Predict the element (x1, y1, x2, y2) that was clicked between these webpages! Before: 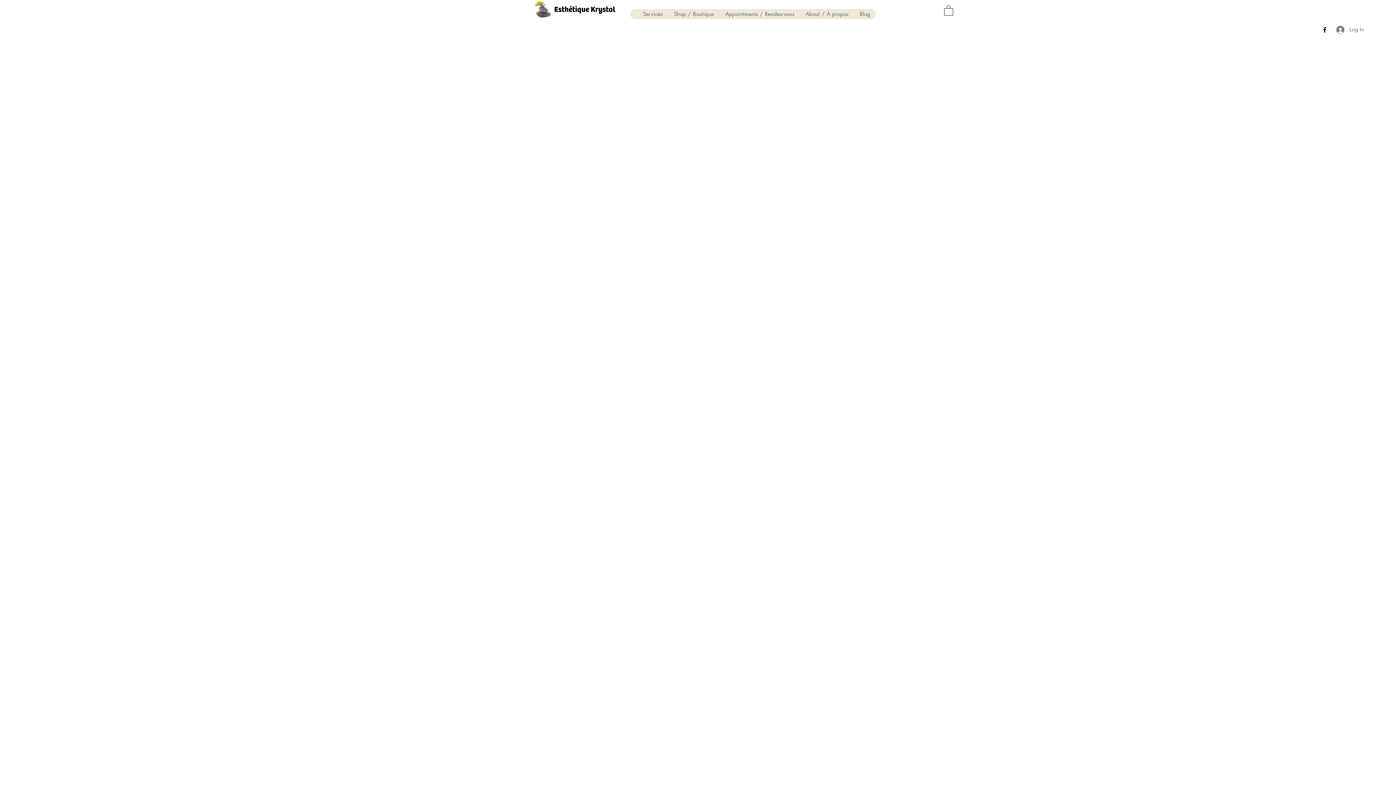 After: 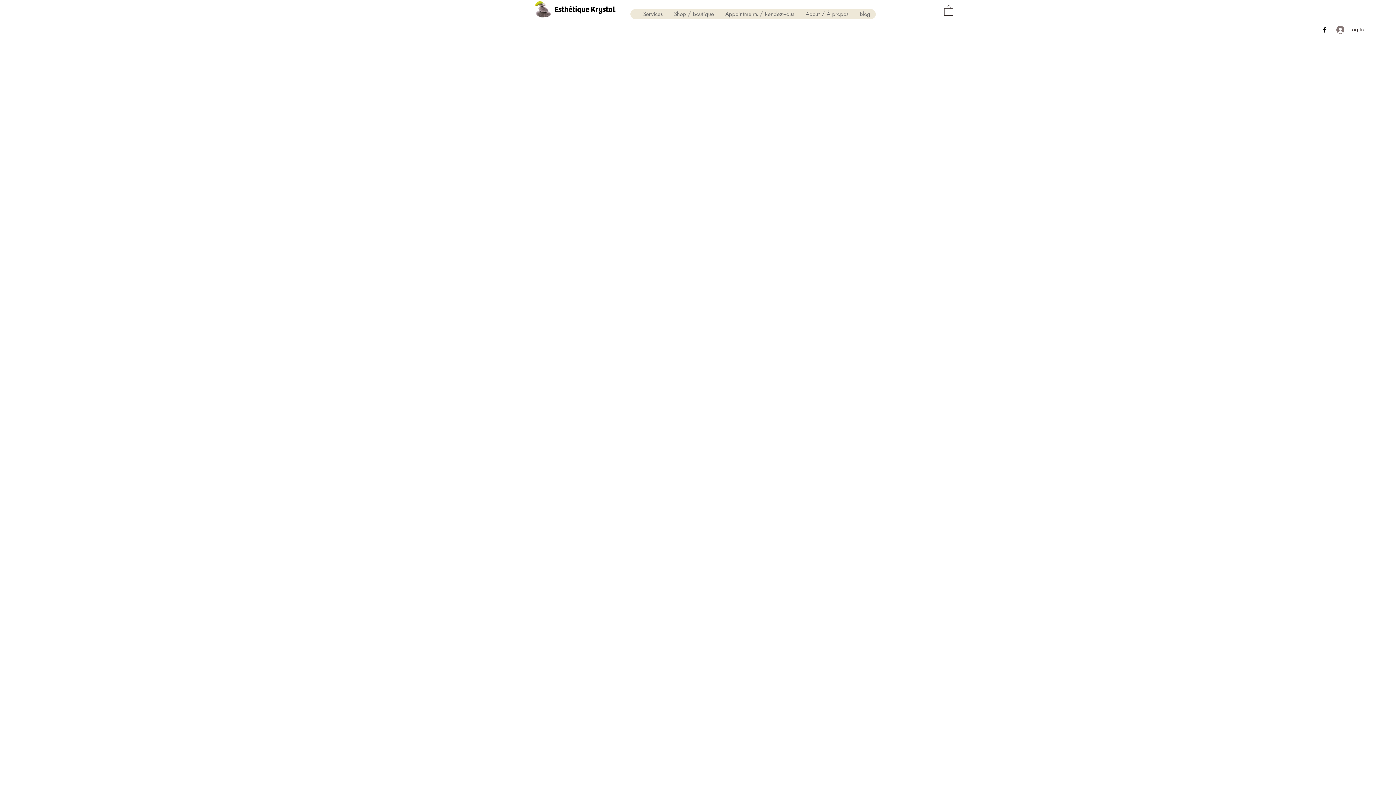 Action: bbox: (1321, 26, 1328, 33) label: Facebook